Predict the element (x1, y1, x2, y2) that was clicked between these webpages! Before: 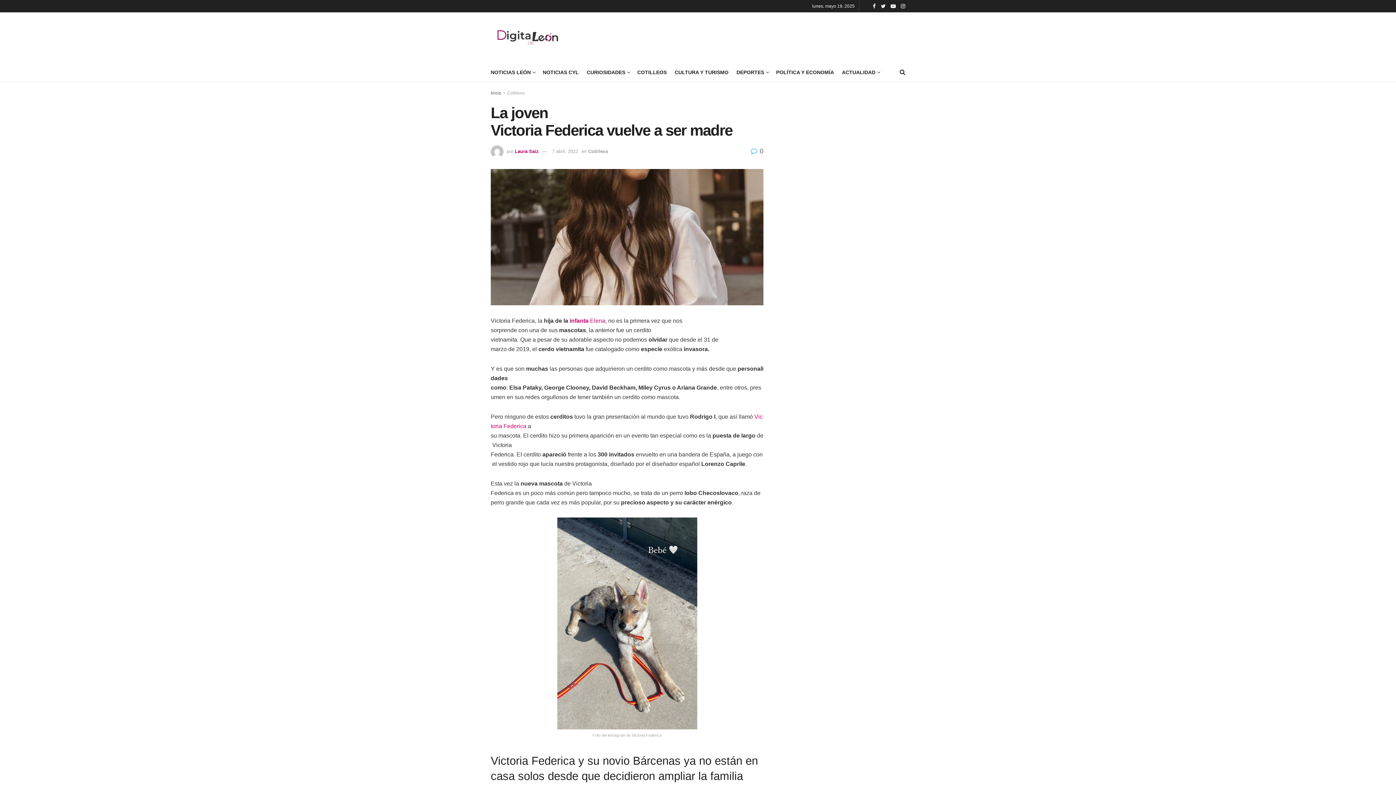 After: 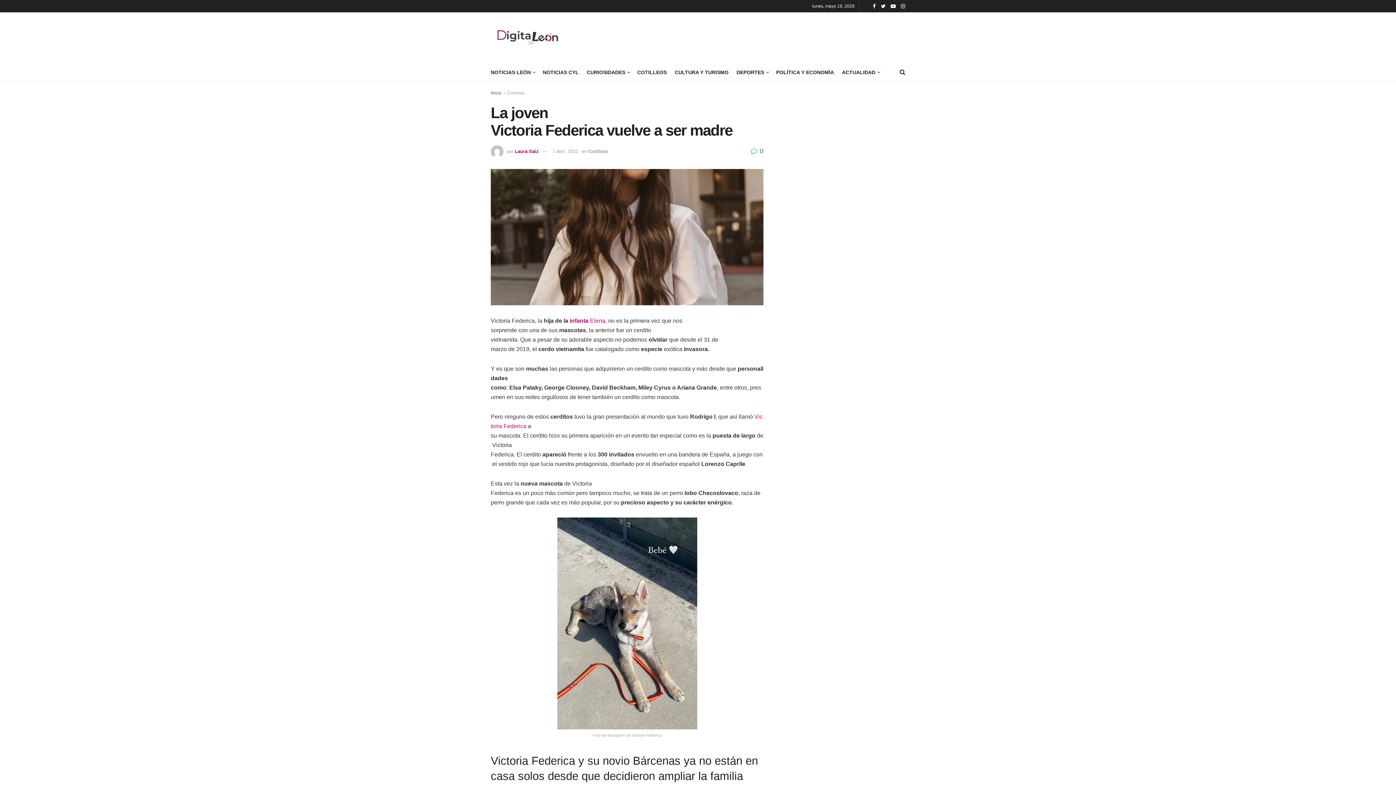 Action: label: 7 abril, 2022 bbox: (552, 148, 578, 154)